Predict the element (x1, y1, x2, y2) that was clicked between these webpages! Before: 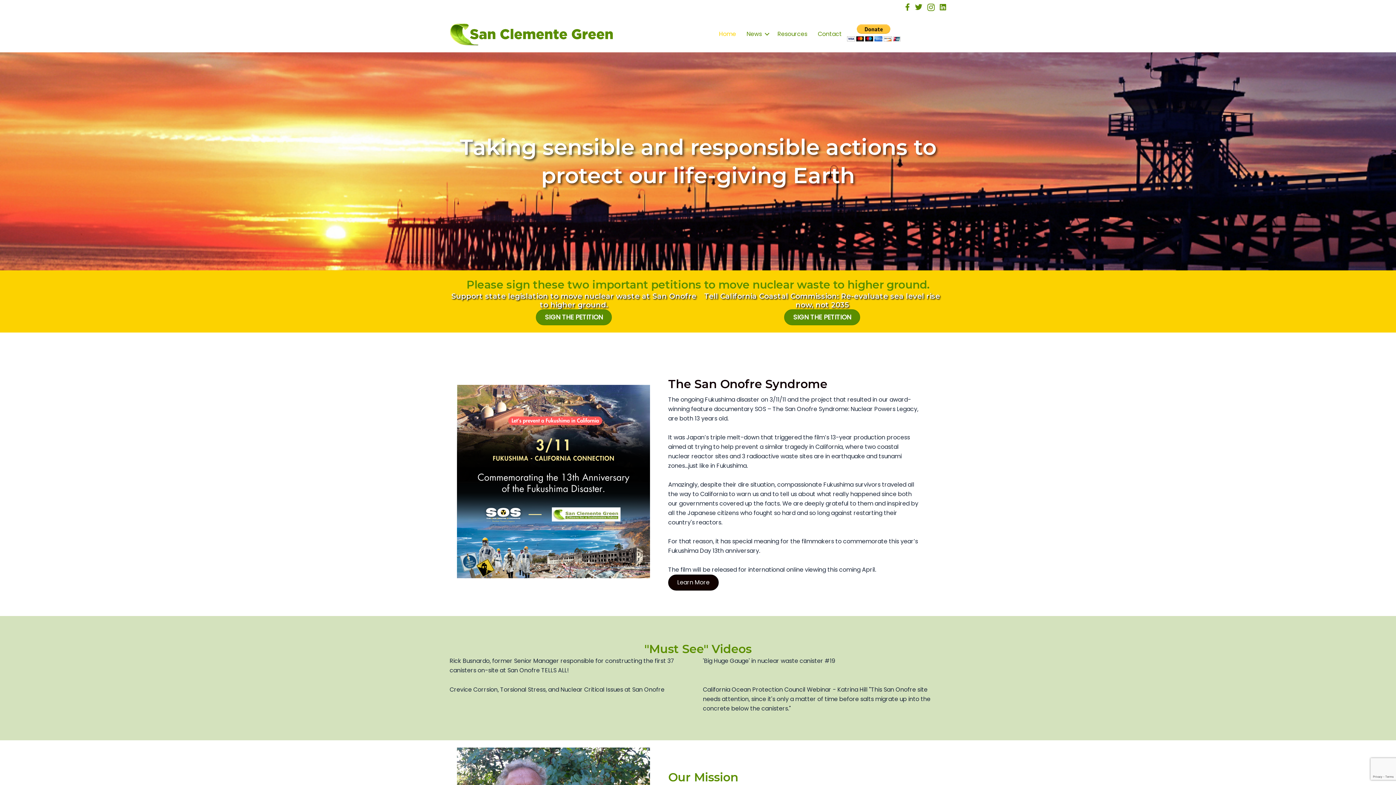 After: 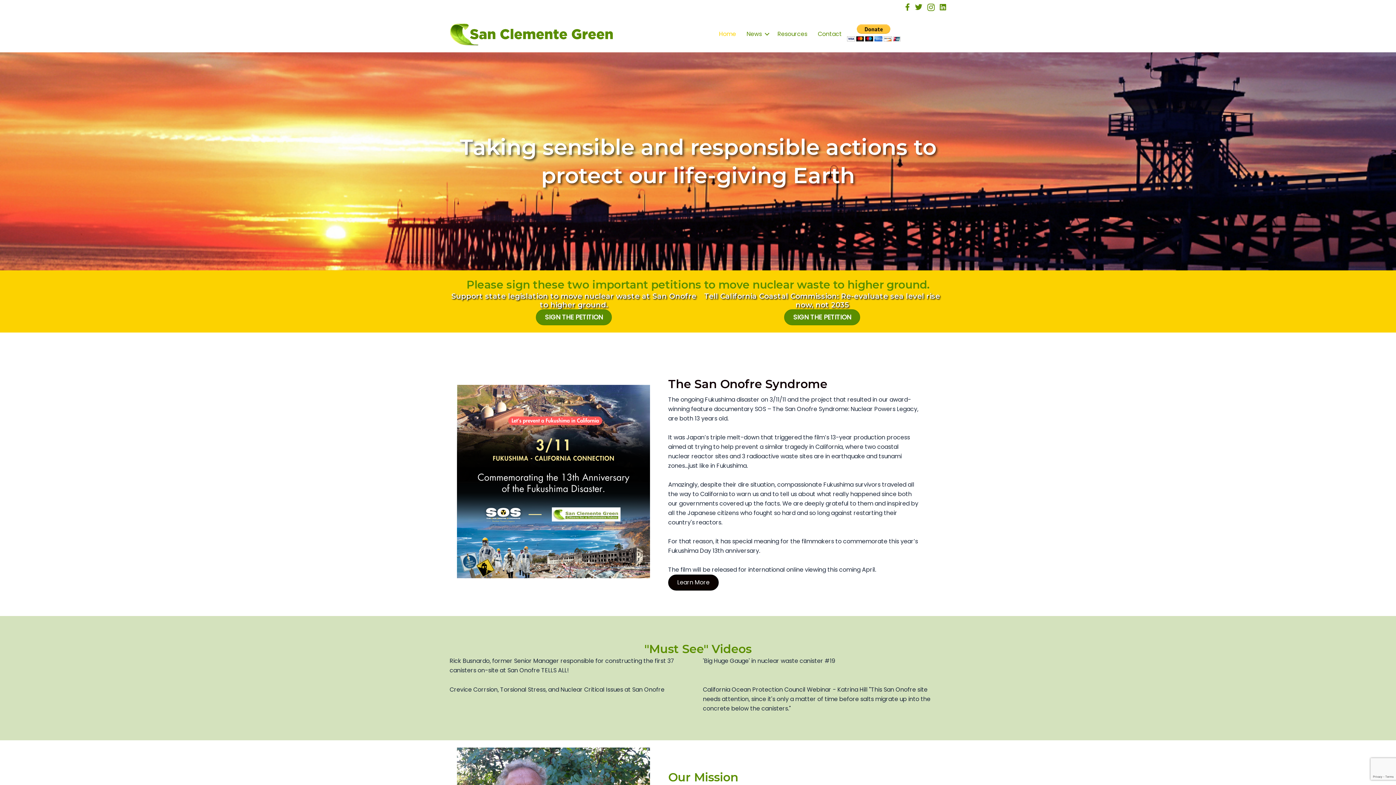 Action: label: Learn More bbox: (668, 574, 718, 590)